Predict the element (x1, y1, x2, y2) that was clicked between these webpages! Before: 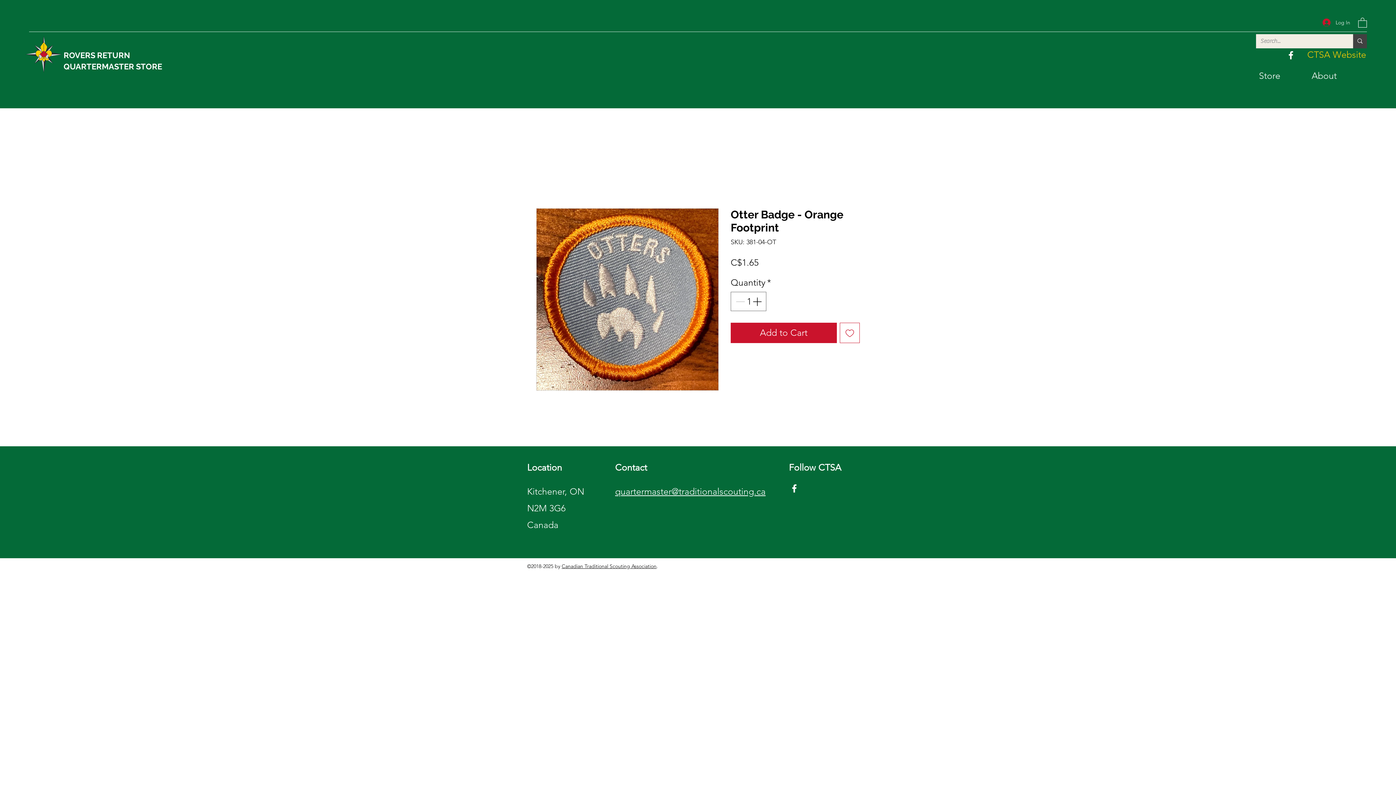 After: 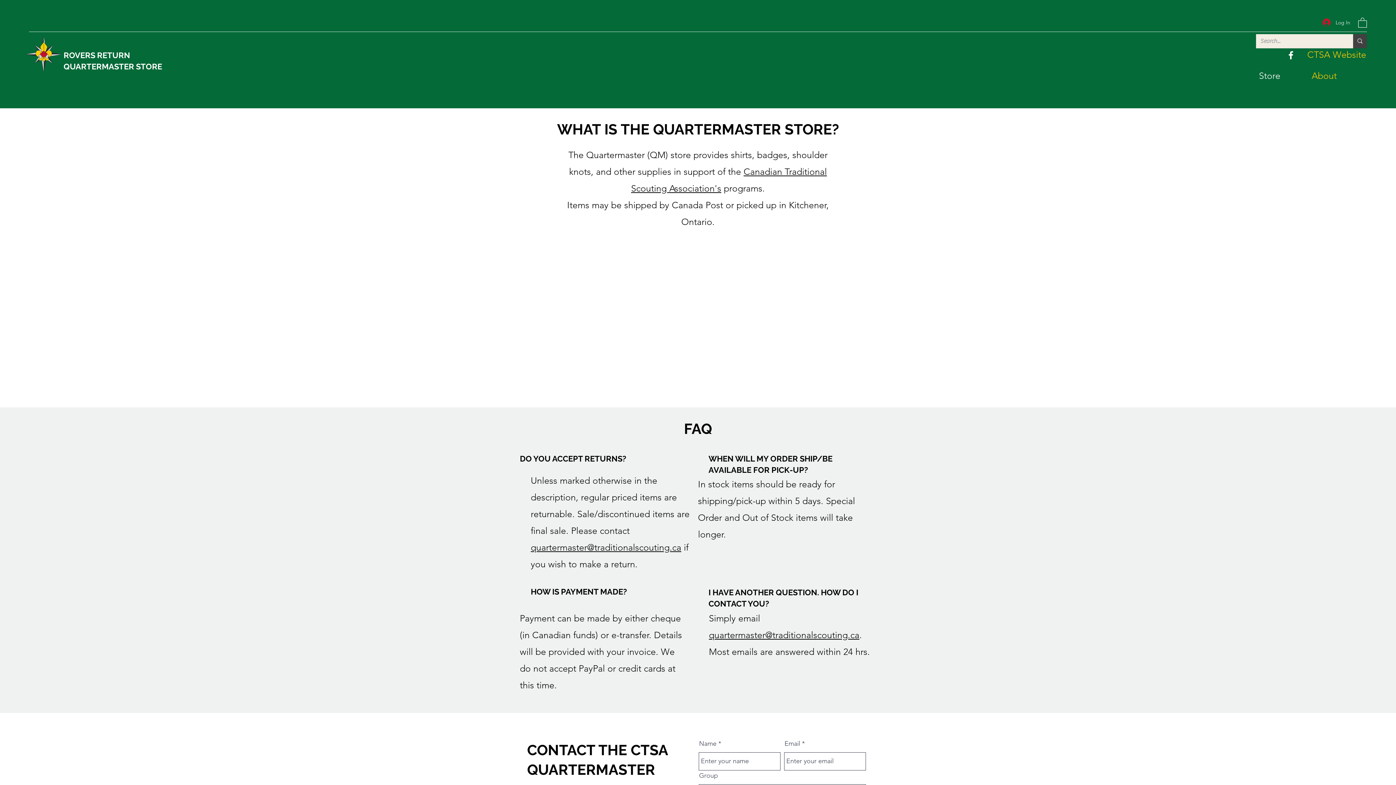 Action: label: About bbox: (1308, 66, 1364, 84)